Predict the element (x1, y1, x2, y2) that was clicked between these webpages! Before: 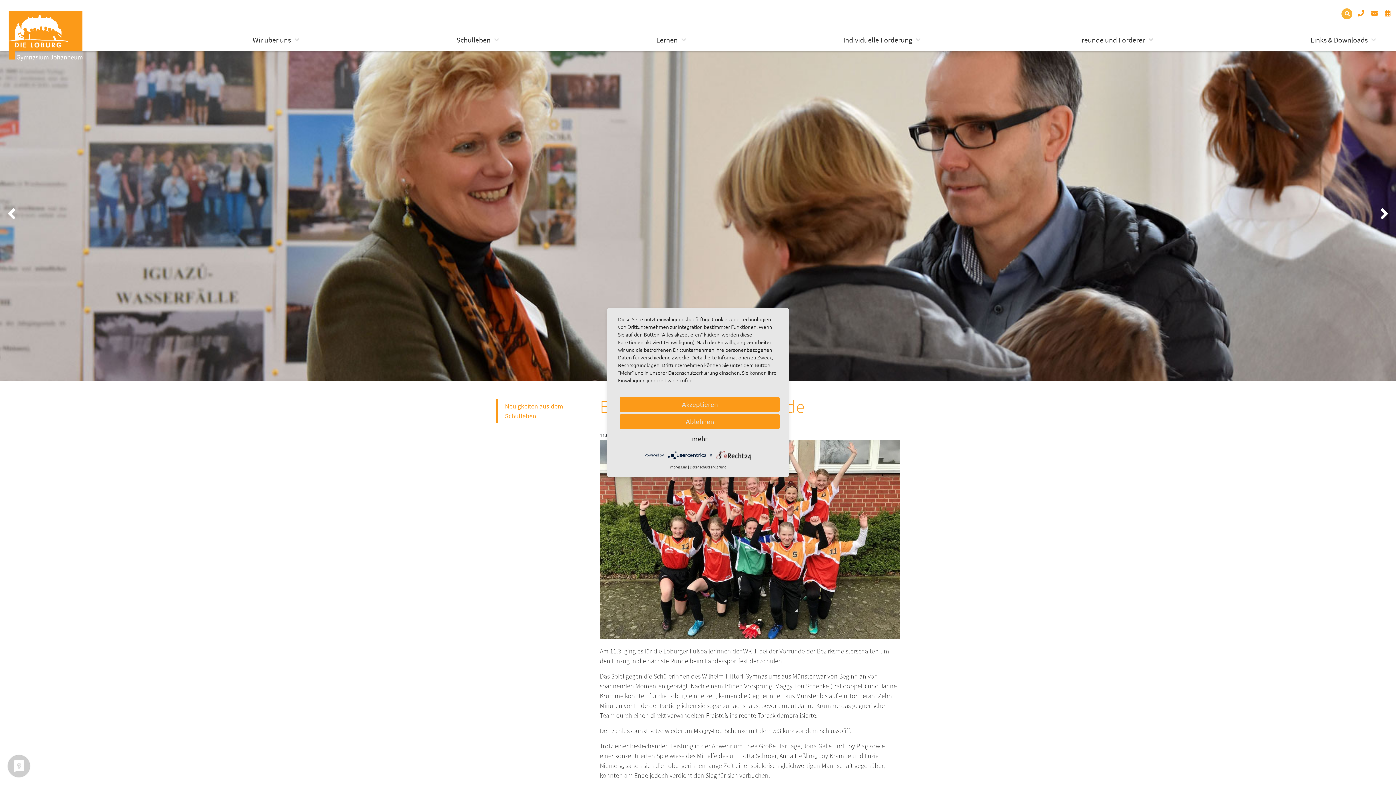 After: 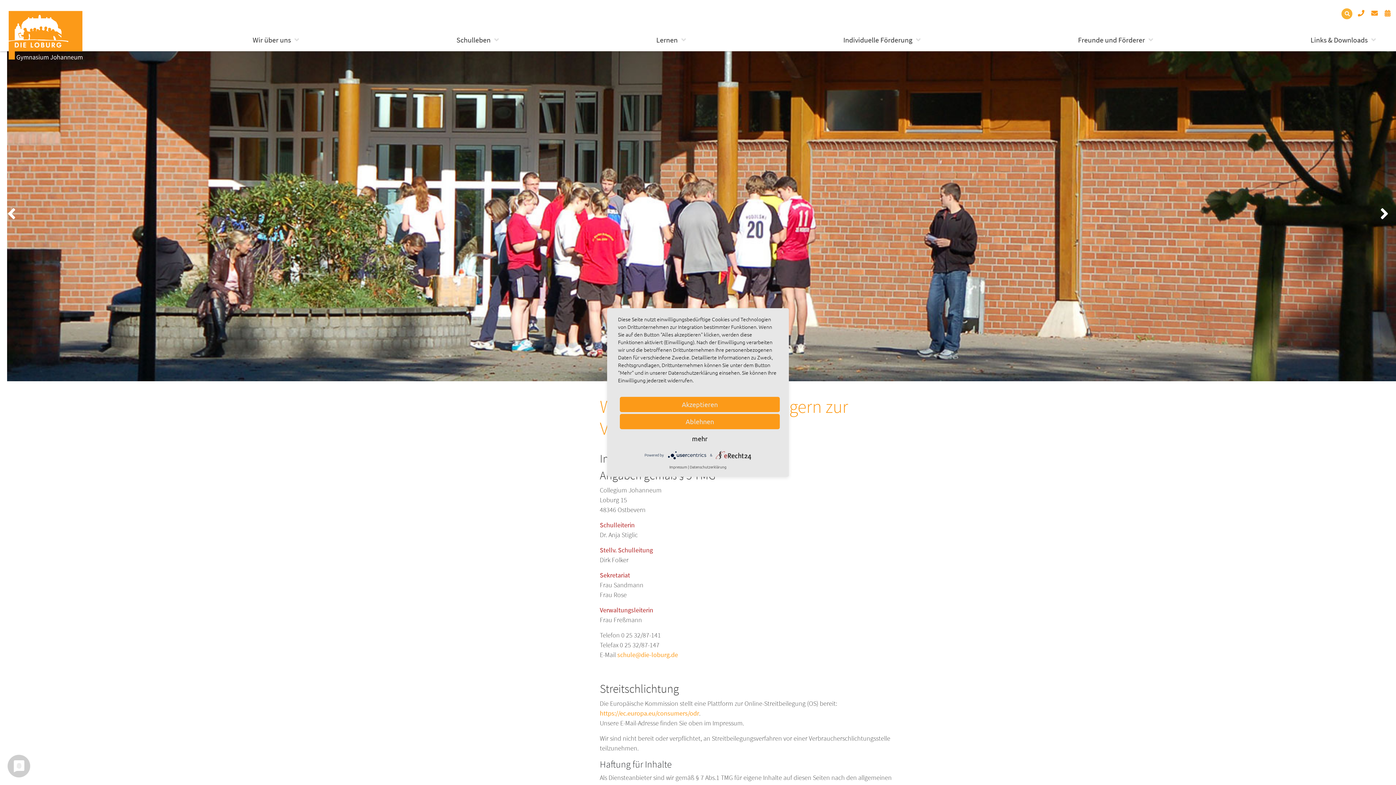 Action: bbox: (669, 464, 687, 469) label: Impressum